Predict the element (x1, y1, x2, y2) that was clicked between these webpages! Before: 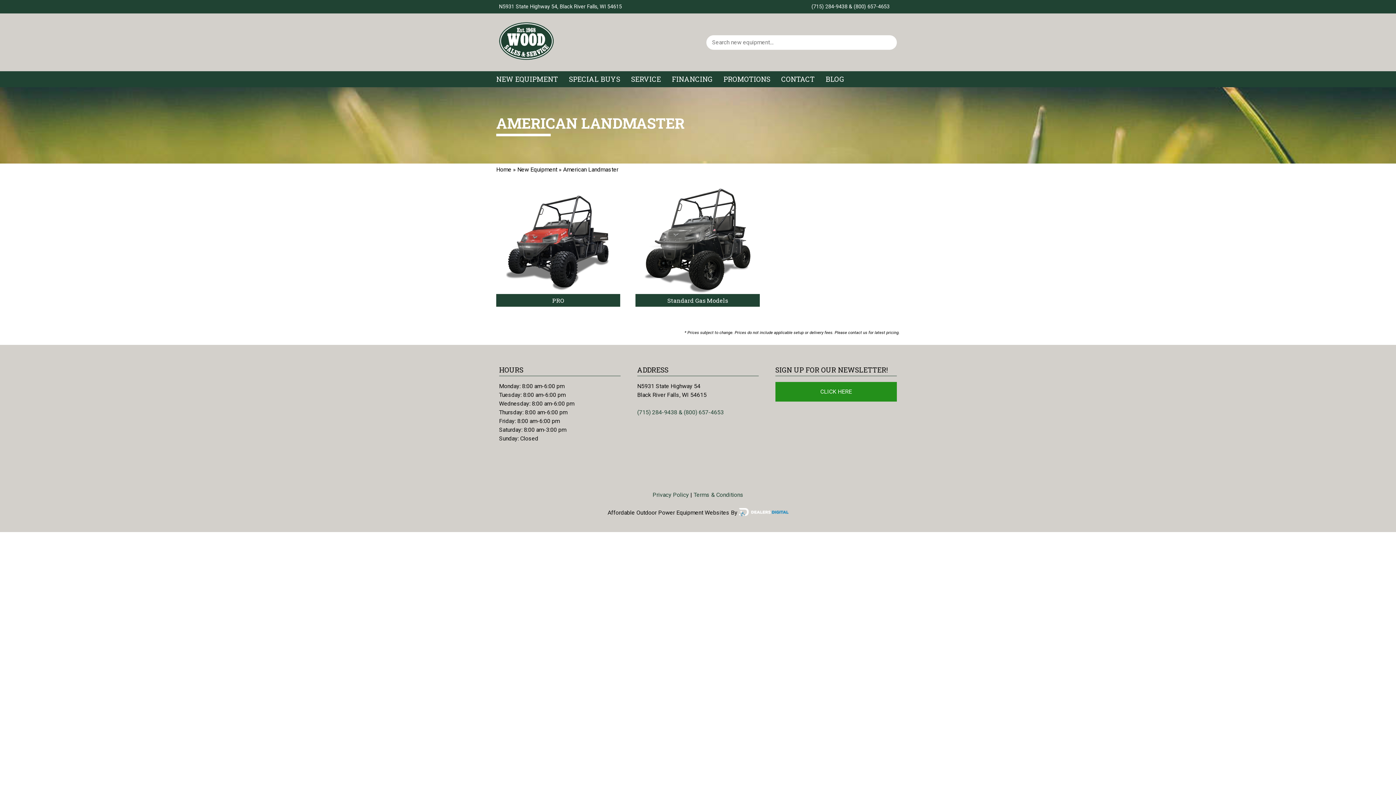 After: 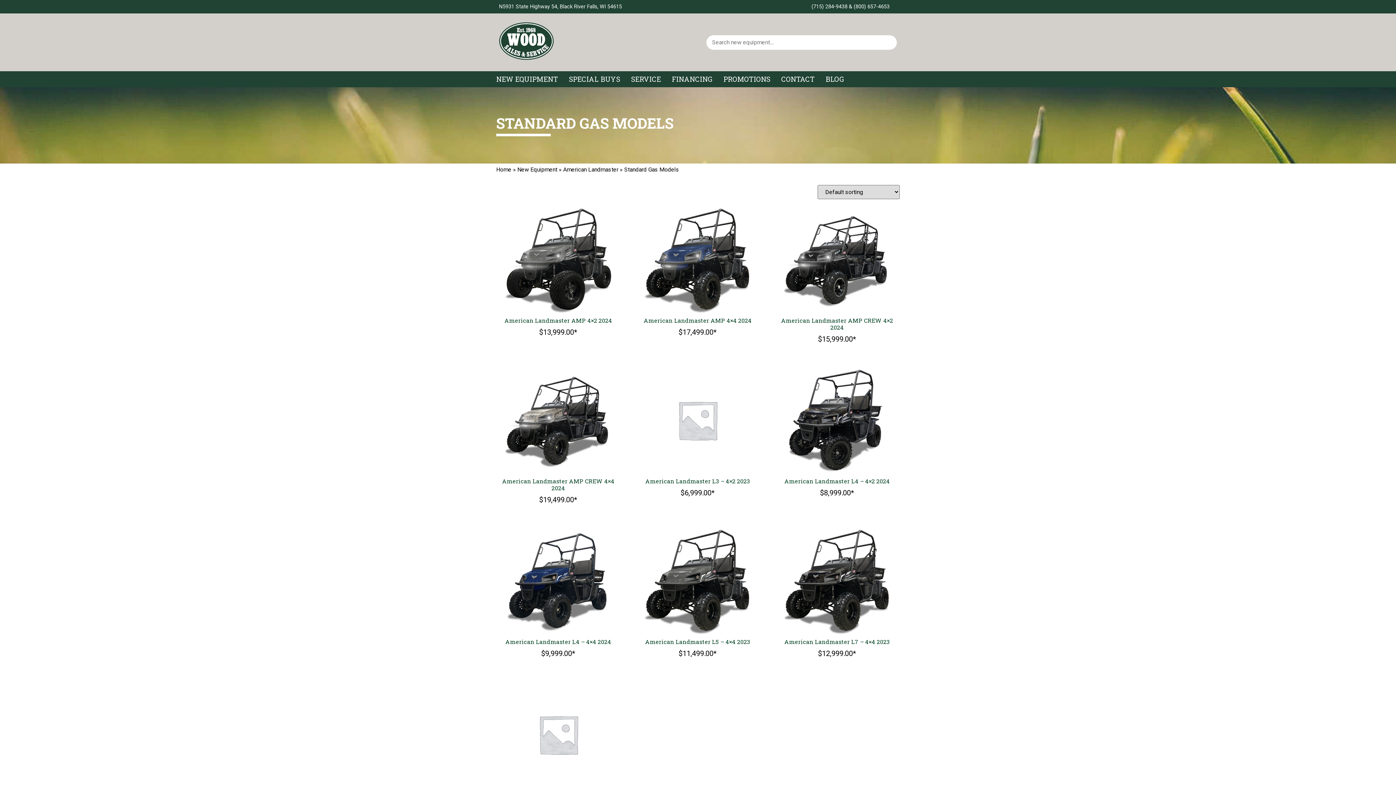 Action: label: Visit product category Standard Gas Models bbox: (635, 185, 759, 306)